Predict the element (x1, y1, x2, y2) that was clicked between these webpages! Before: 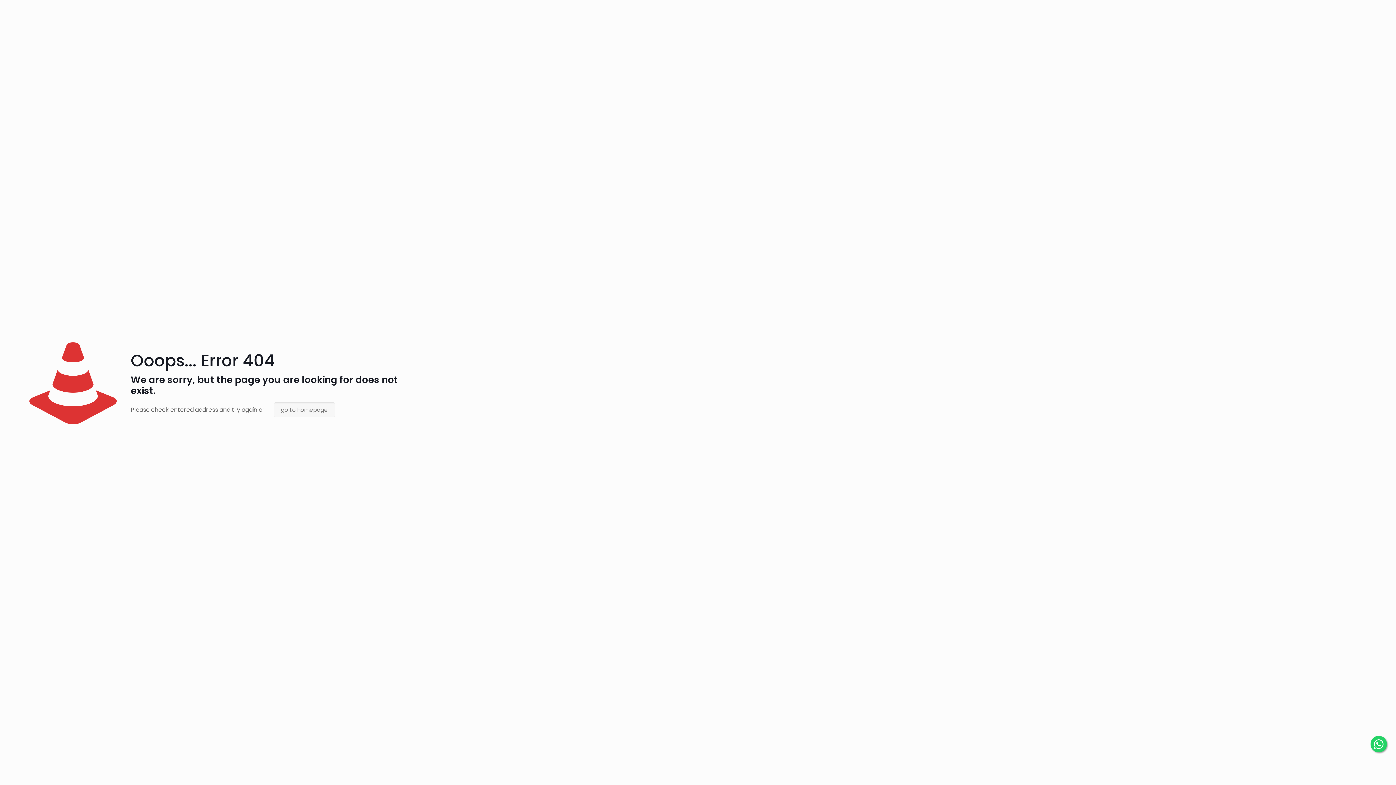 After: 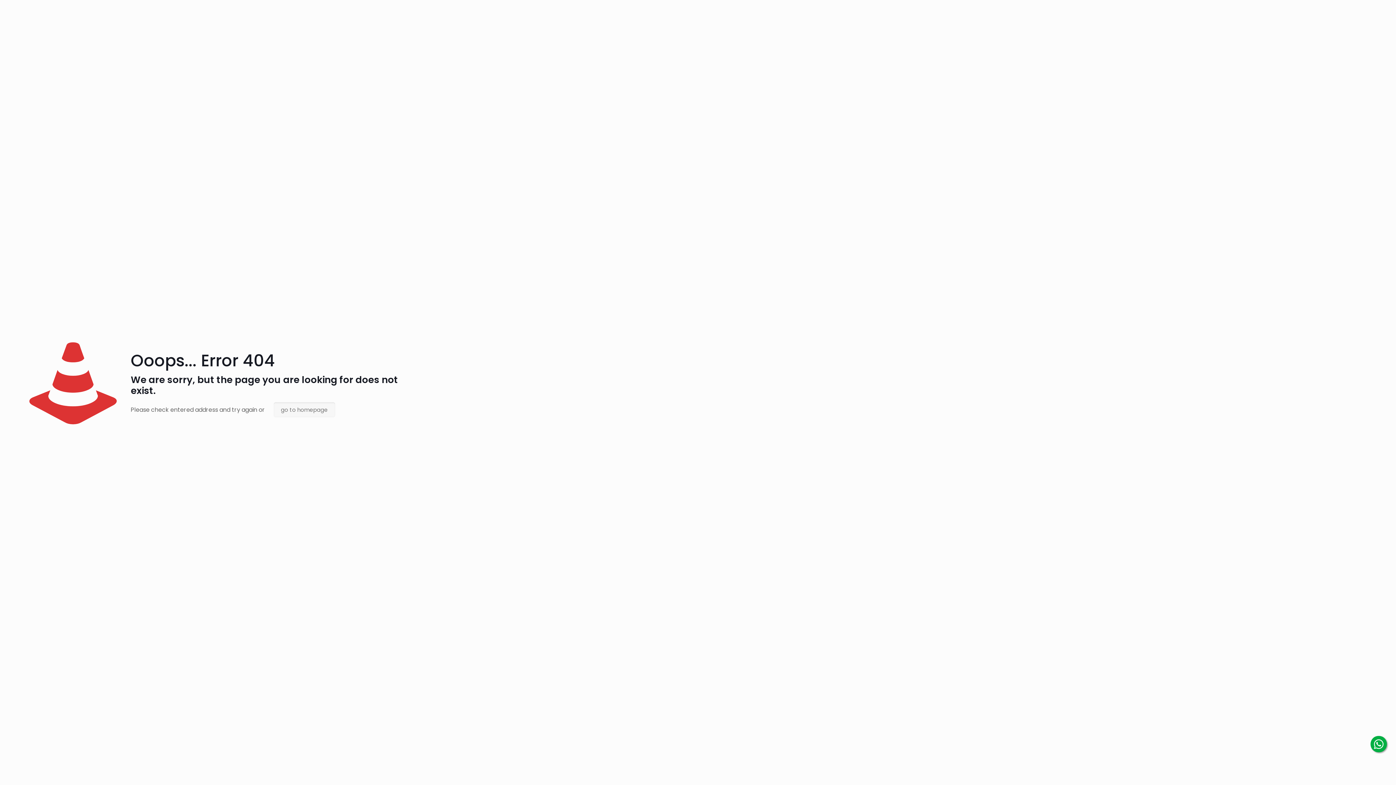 Action: bbox: (1370, 736, 1387, 752)